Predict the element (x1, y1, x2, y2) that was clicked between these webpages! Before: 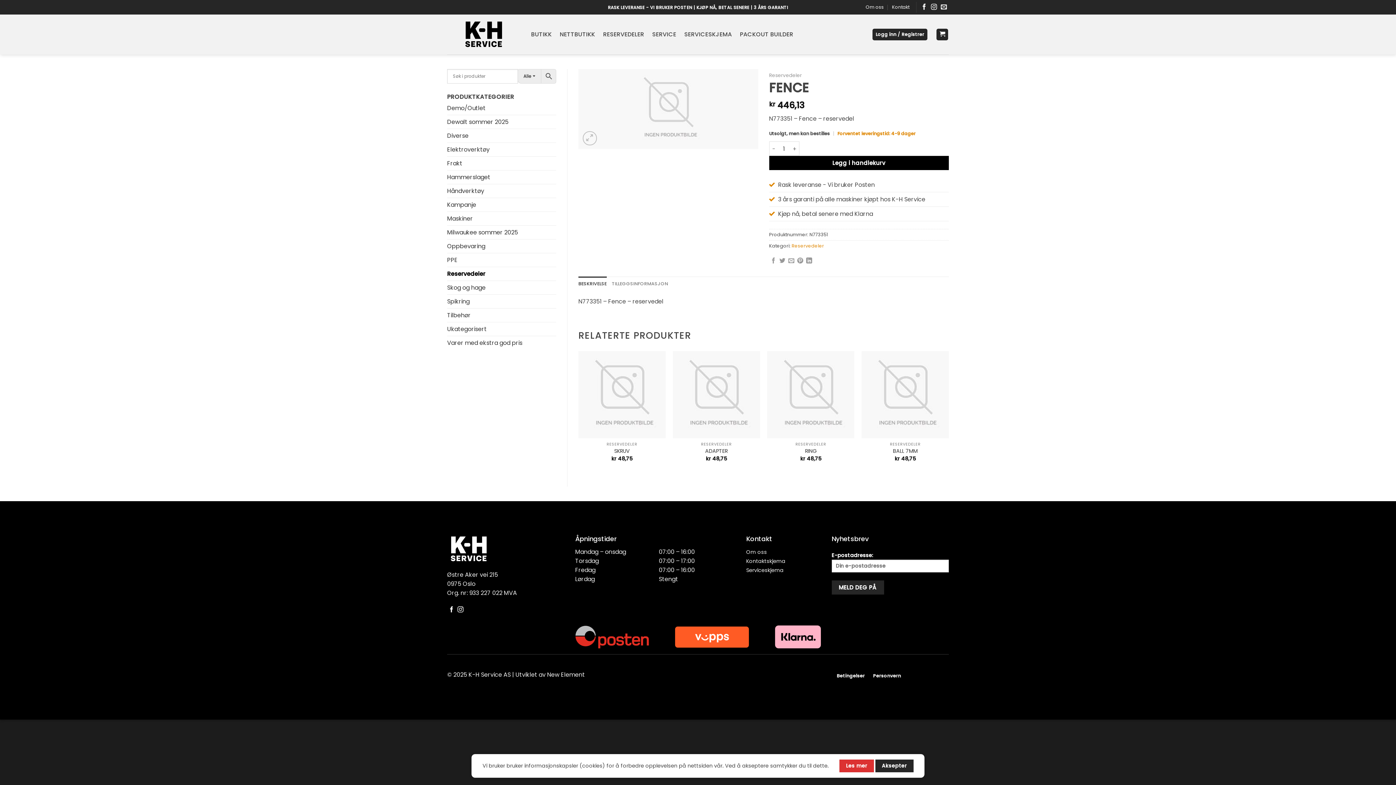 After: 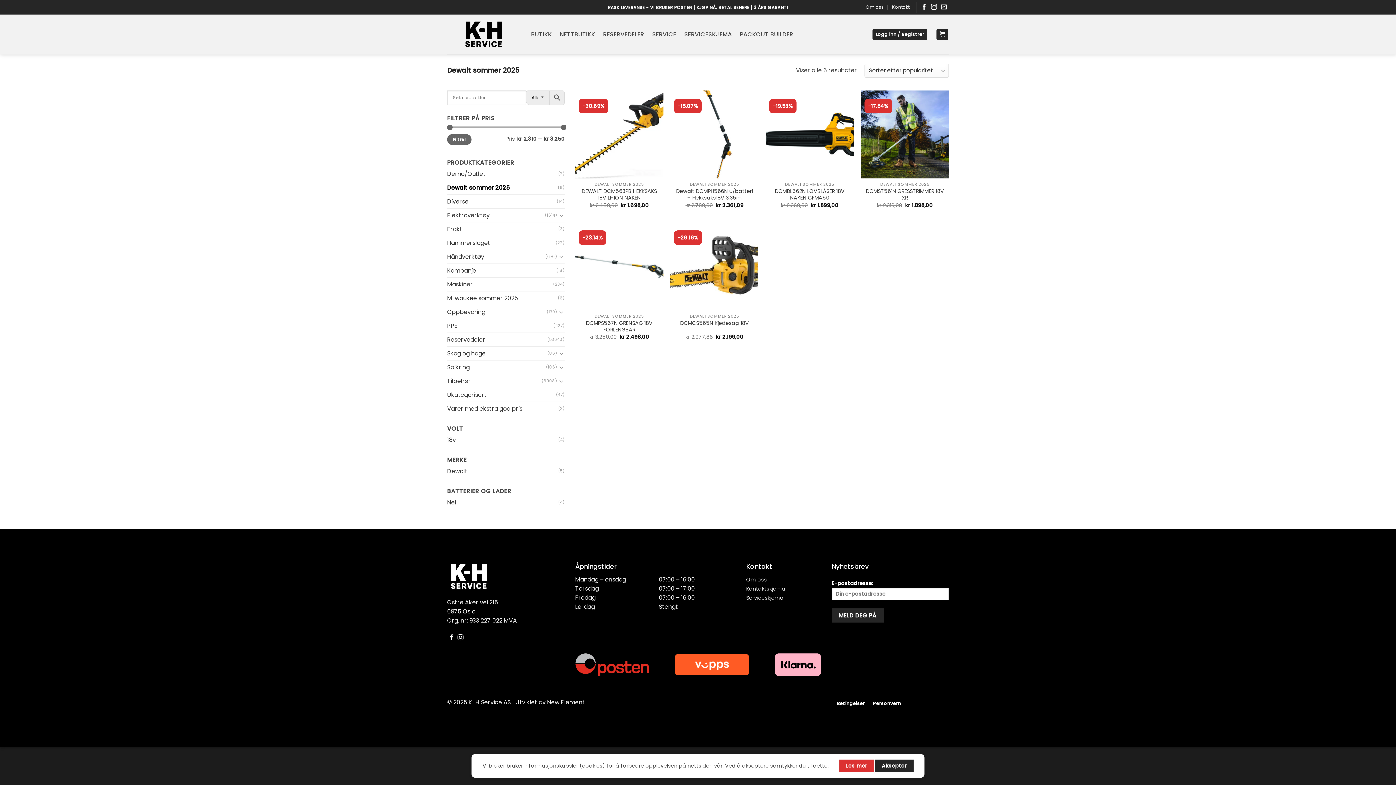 Action: bbox: (447, 115, 556, 128) label: Dewalt sommer 2025